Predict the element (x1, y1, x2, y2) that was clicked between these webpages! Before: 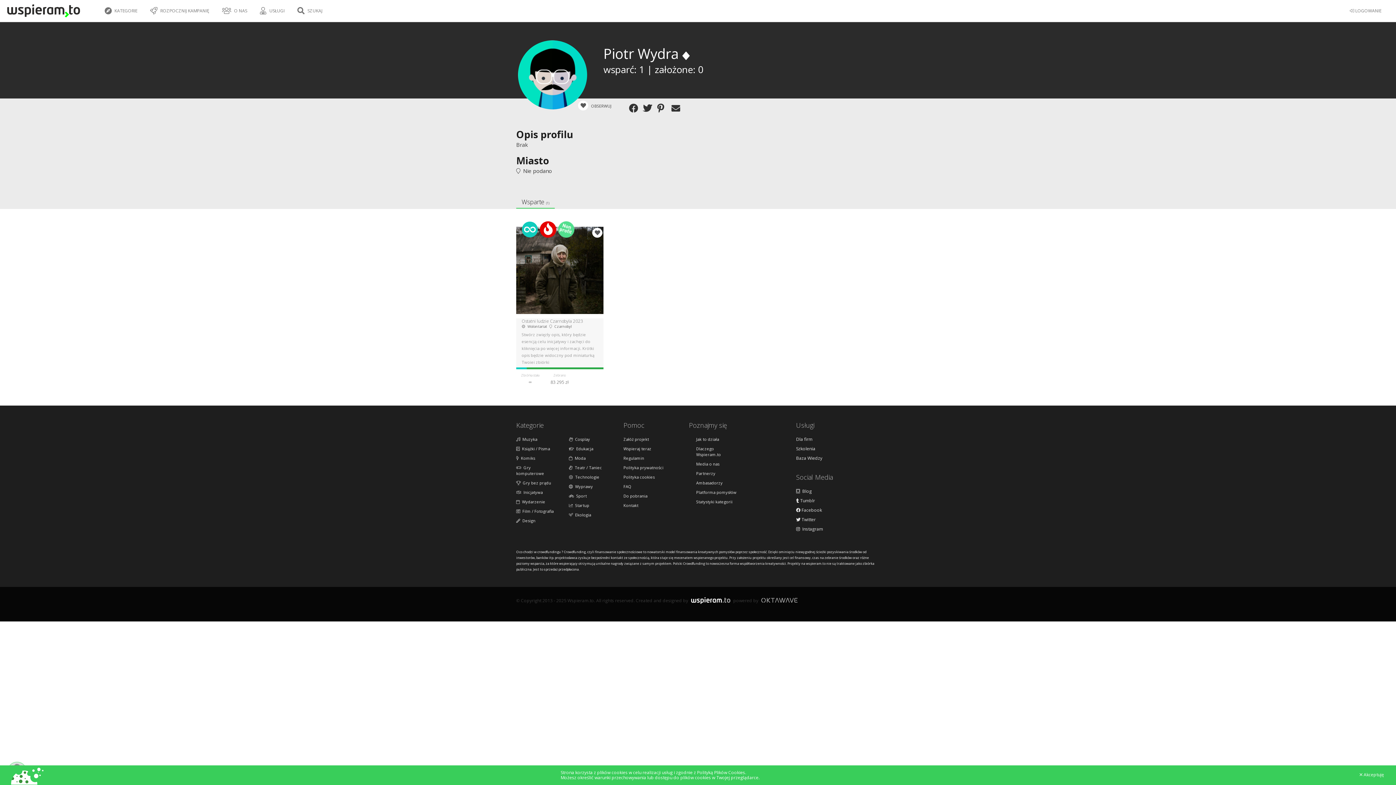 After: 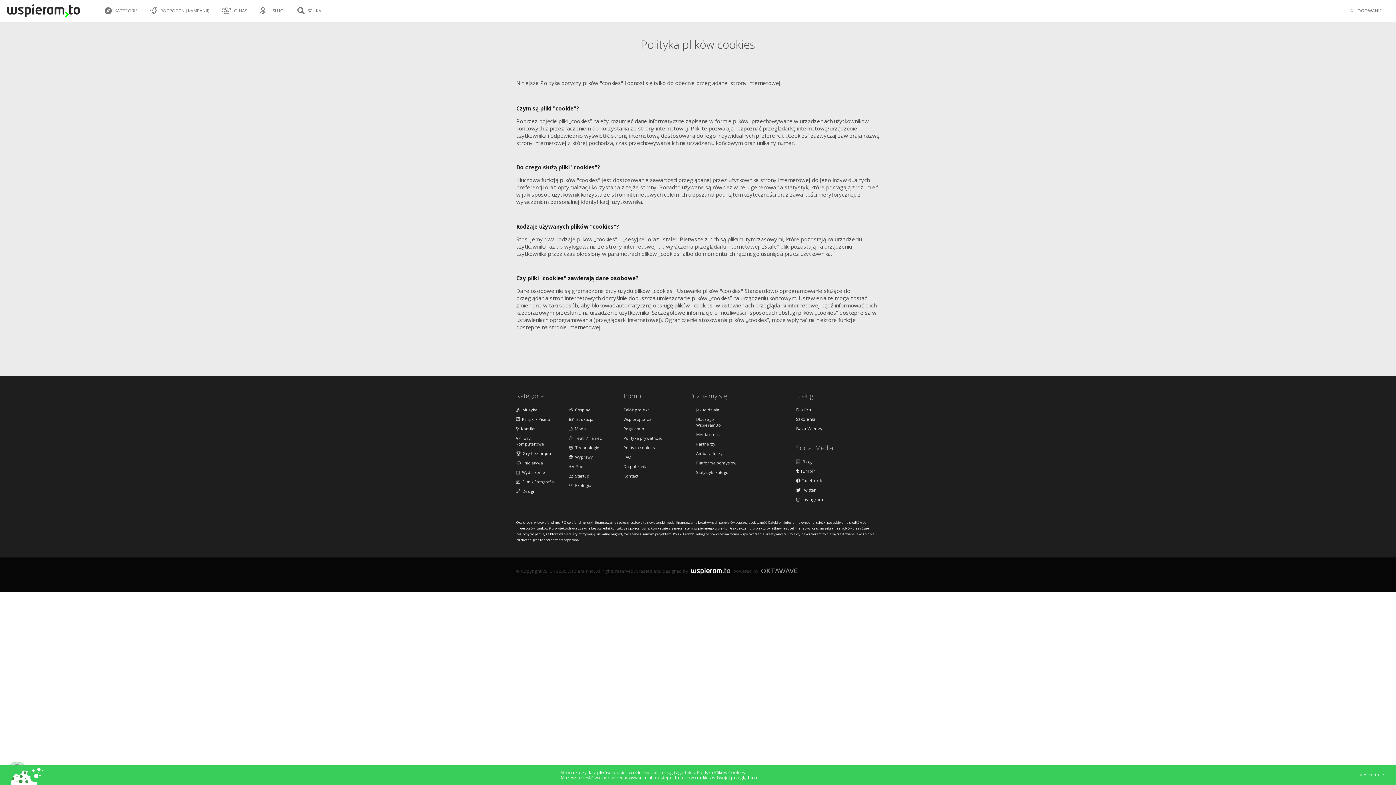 Action: label: Polityka cookies bbox: (623, 474, 665, 480)